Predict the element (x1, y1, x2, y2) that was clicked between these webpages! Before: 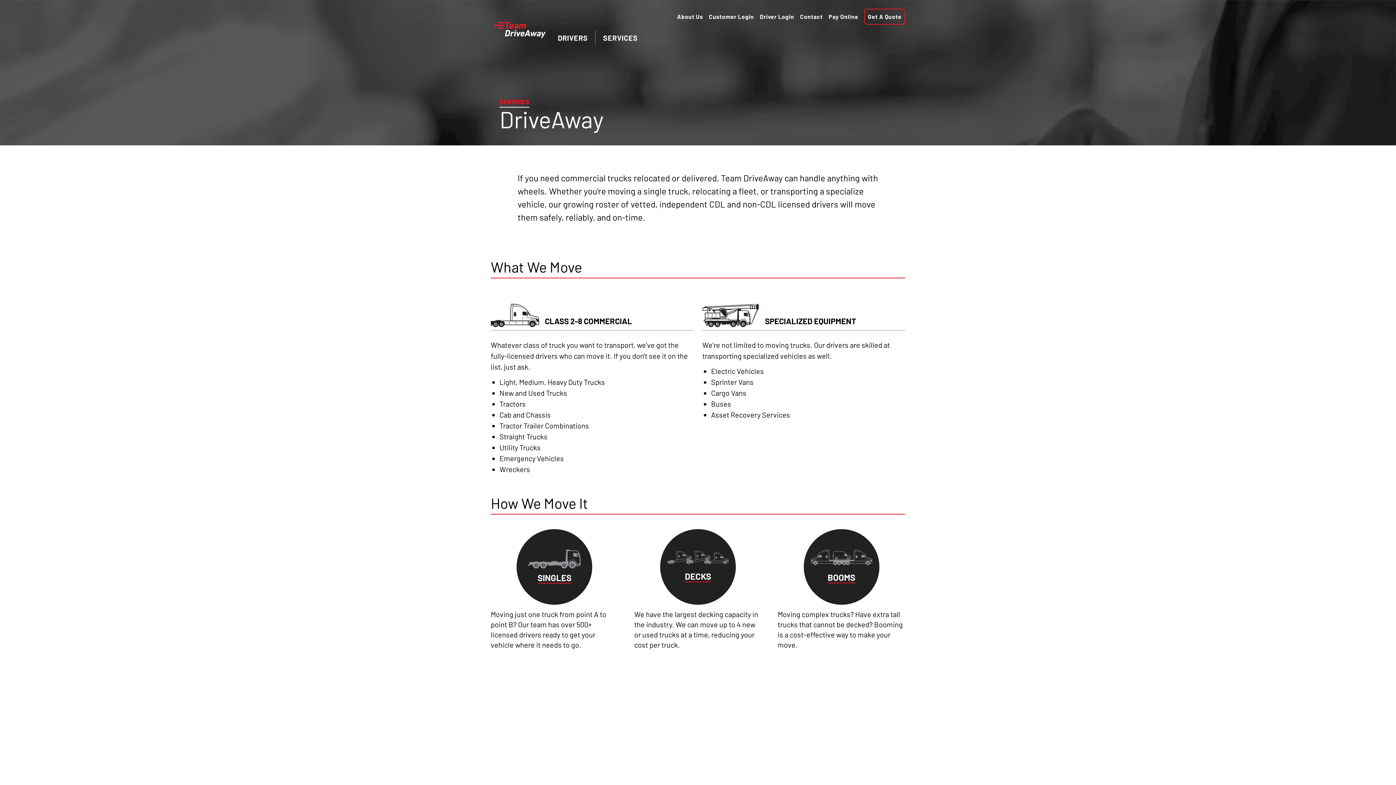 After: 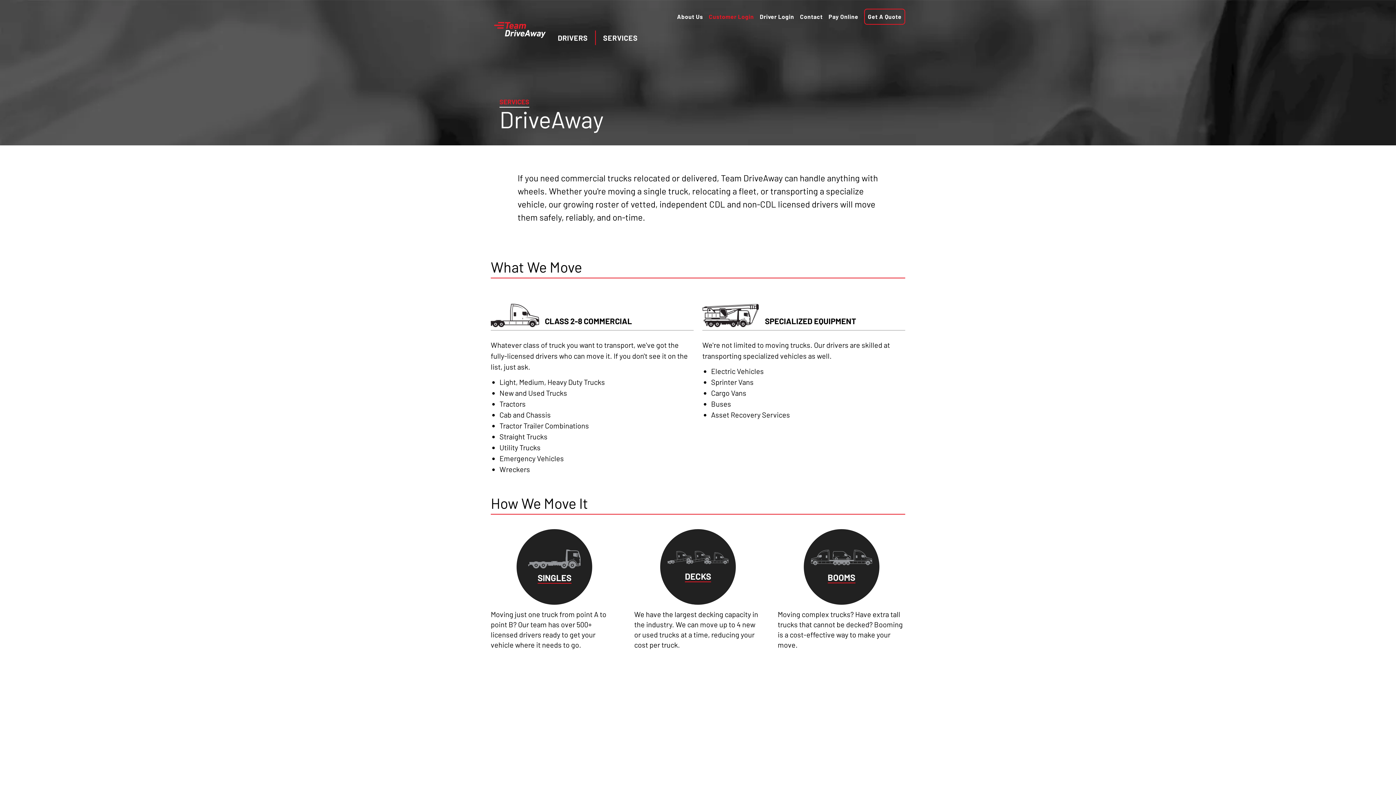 Action: bbox: (709, 13, 754, 20) label: Customer Login